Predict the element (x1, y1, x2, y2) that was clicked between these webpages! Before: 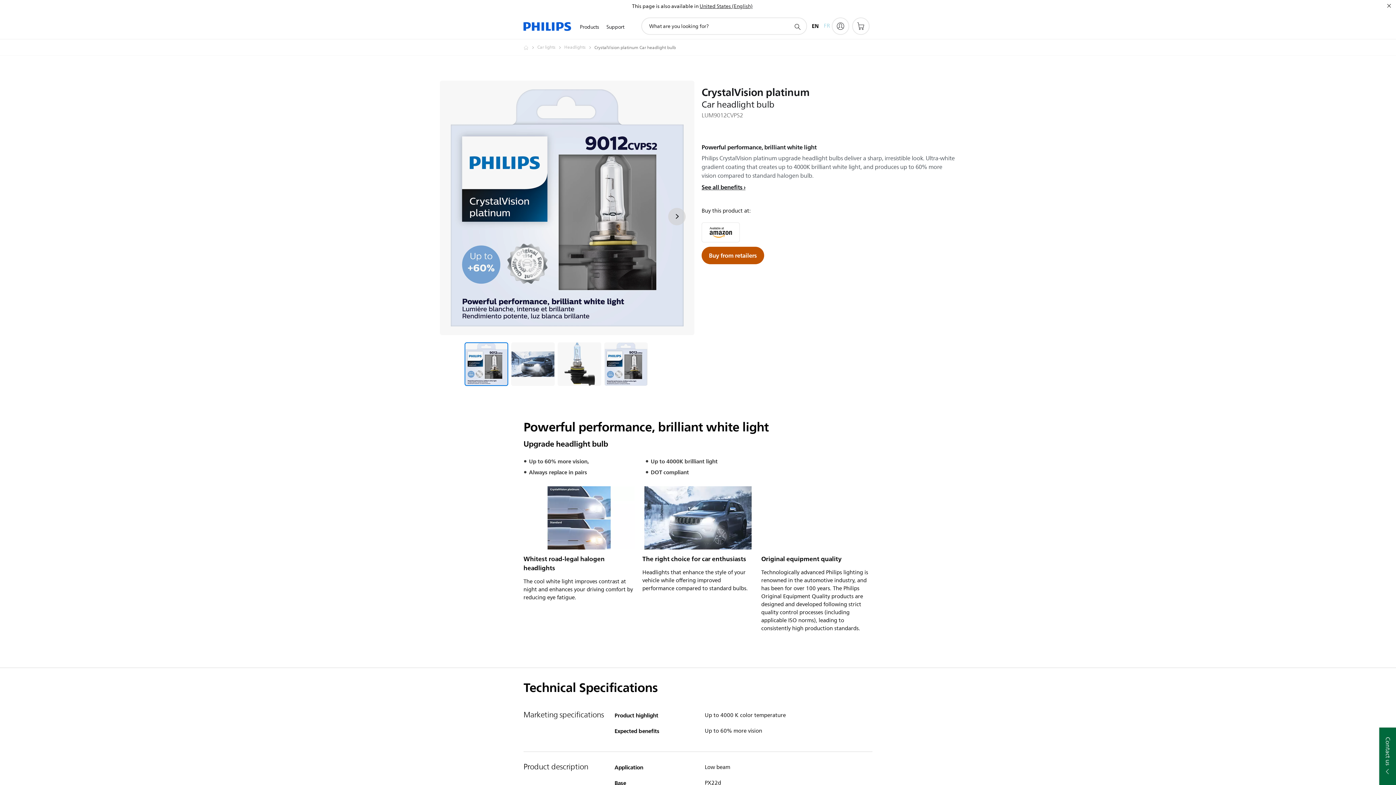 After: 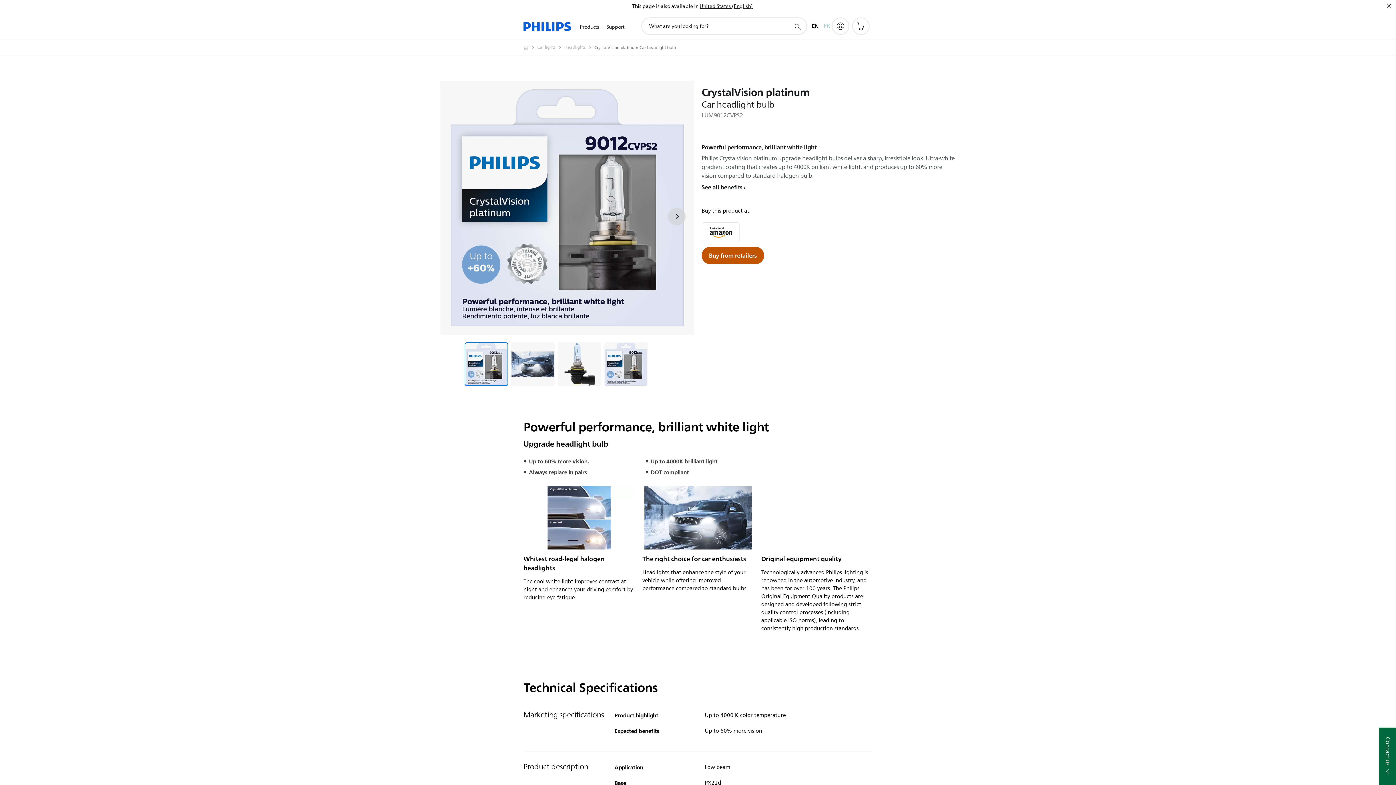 Action: bbox: (701, 222, 740, 242)